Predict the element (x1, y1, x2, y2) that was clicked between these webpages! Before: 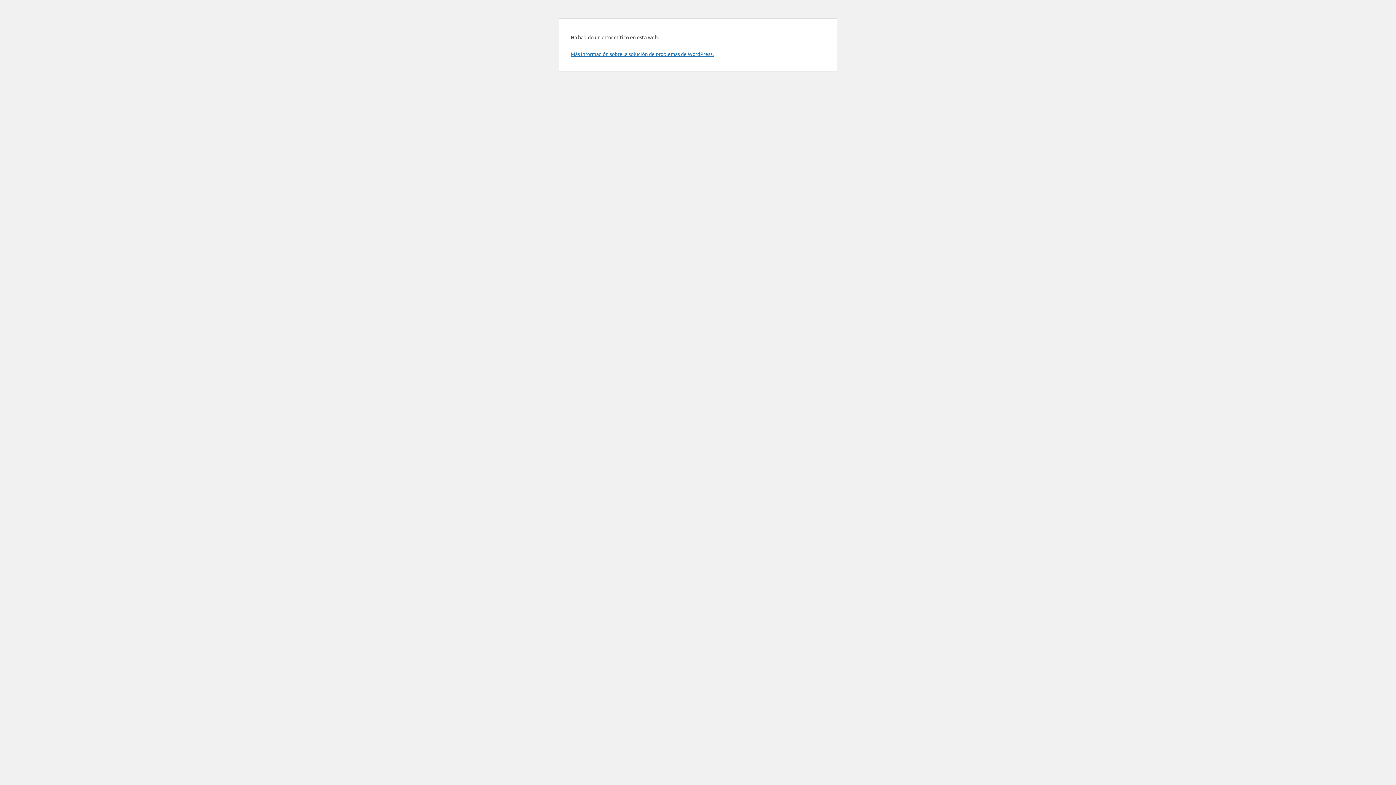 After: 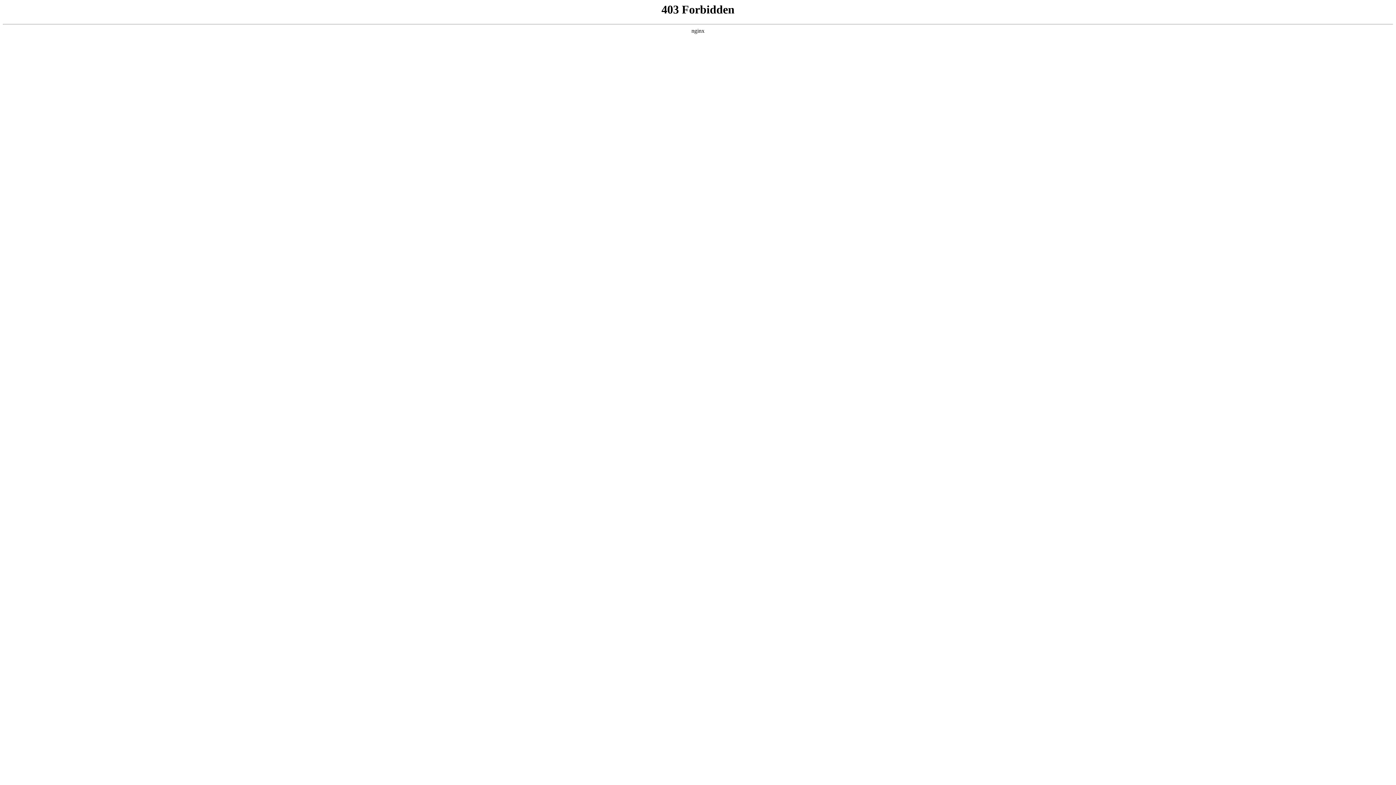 Action: bbox: (570, 50, 713, 57) label: Más información sobre la solución de problemas de WordPress.